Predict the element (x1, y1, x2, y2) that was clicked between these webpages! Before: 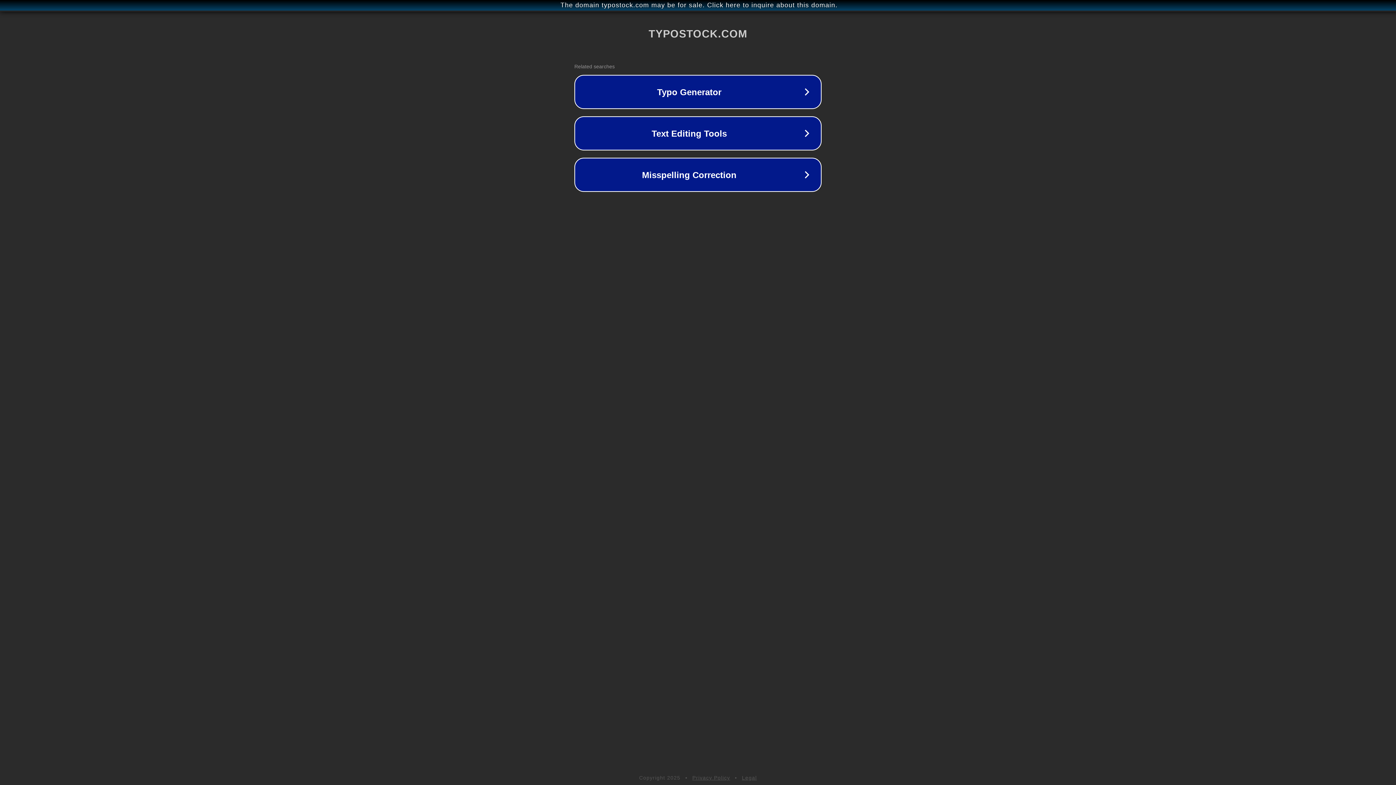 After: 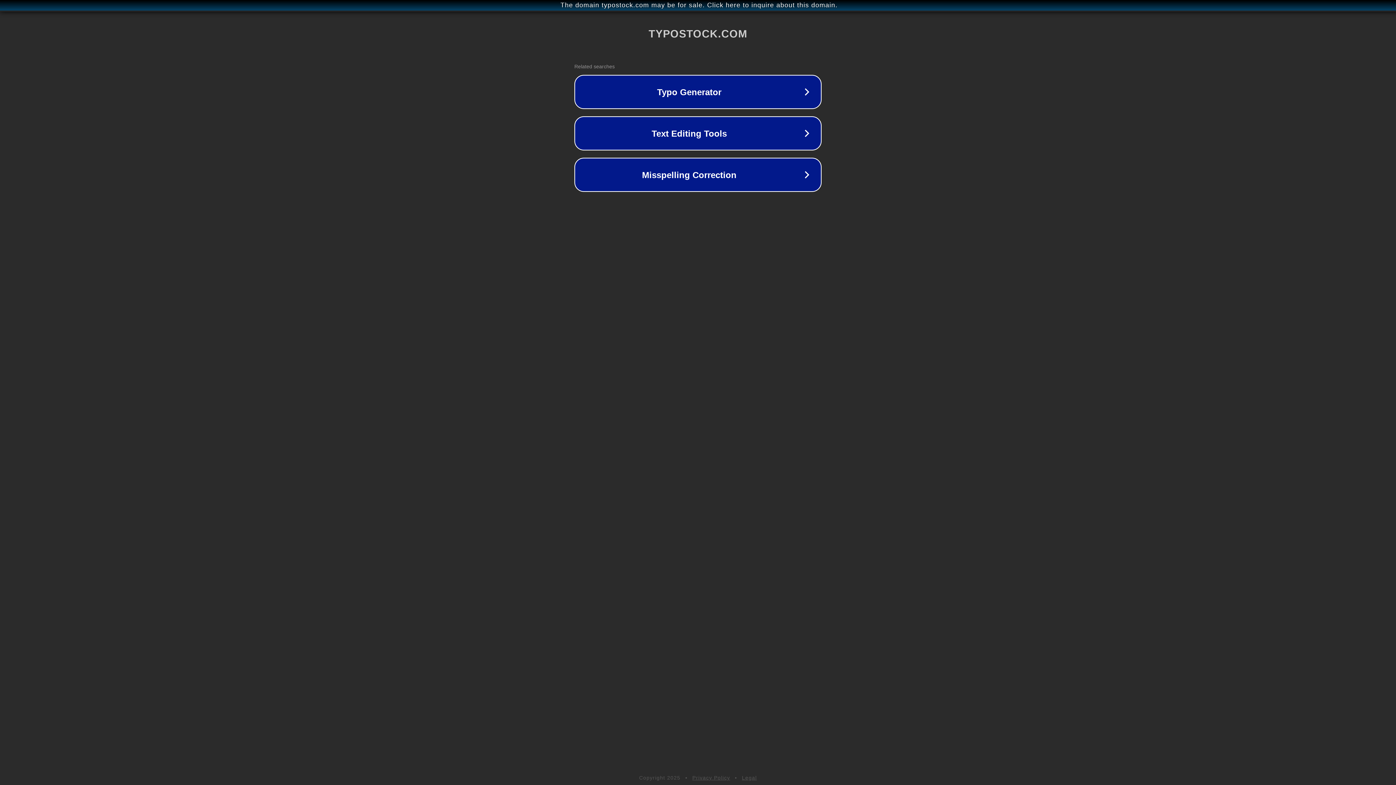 Action: label: Privacy Policy bbox: (692, 775, 730, 781)